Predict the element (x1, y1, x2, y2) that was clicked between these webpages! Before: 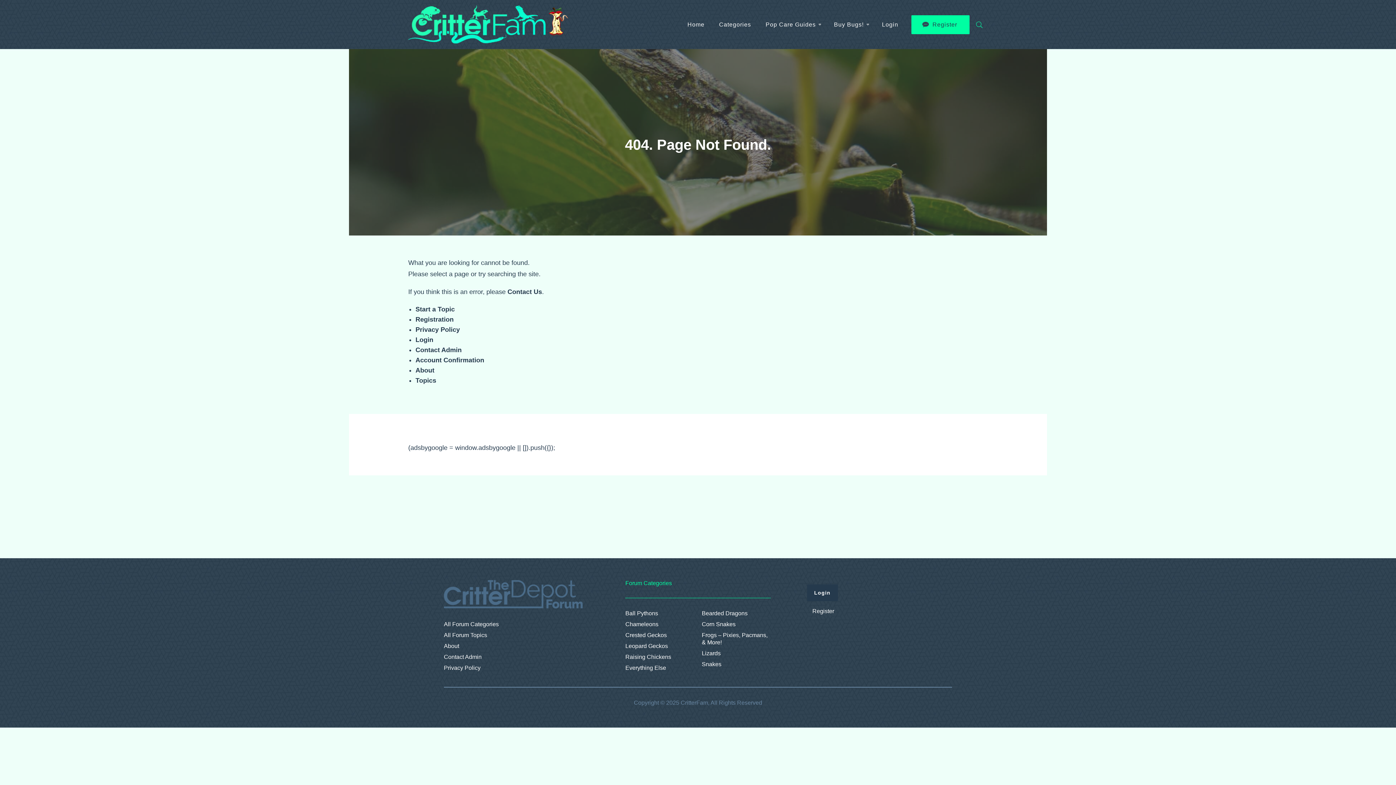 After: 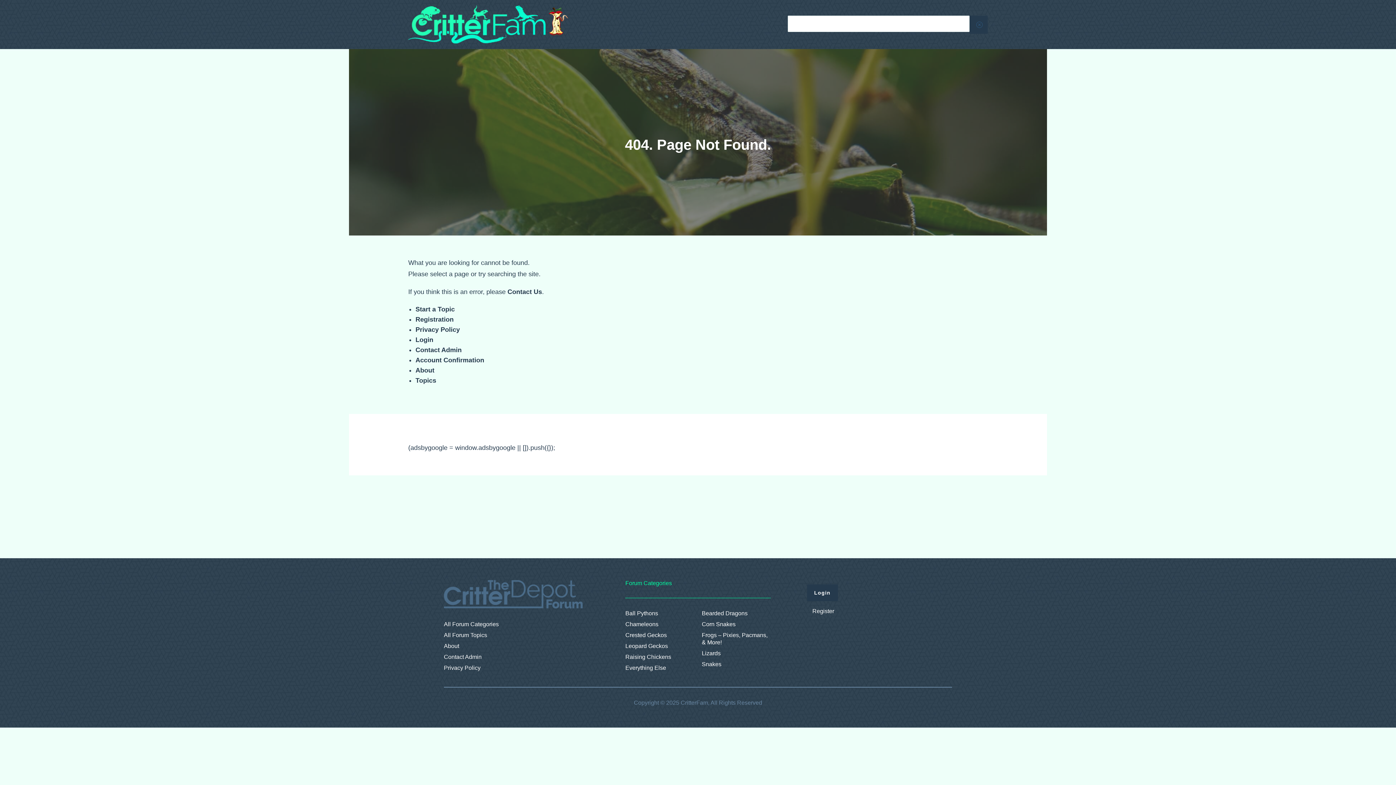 Action: bbox: (969, 15, 988, 33)